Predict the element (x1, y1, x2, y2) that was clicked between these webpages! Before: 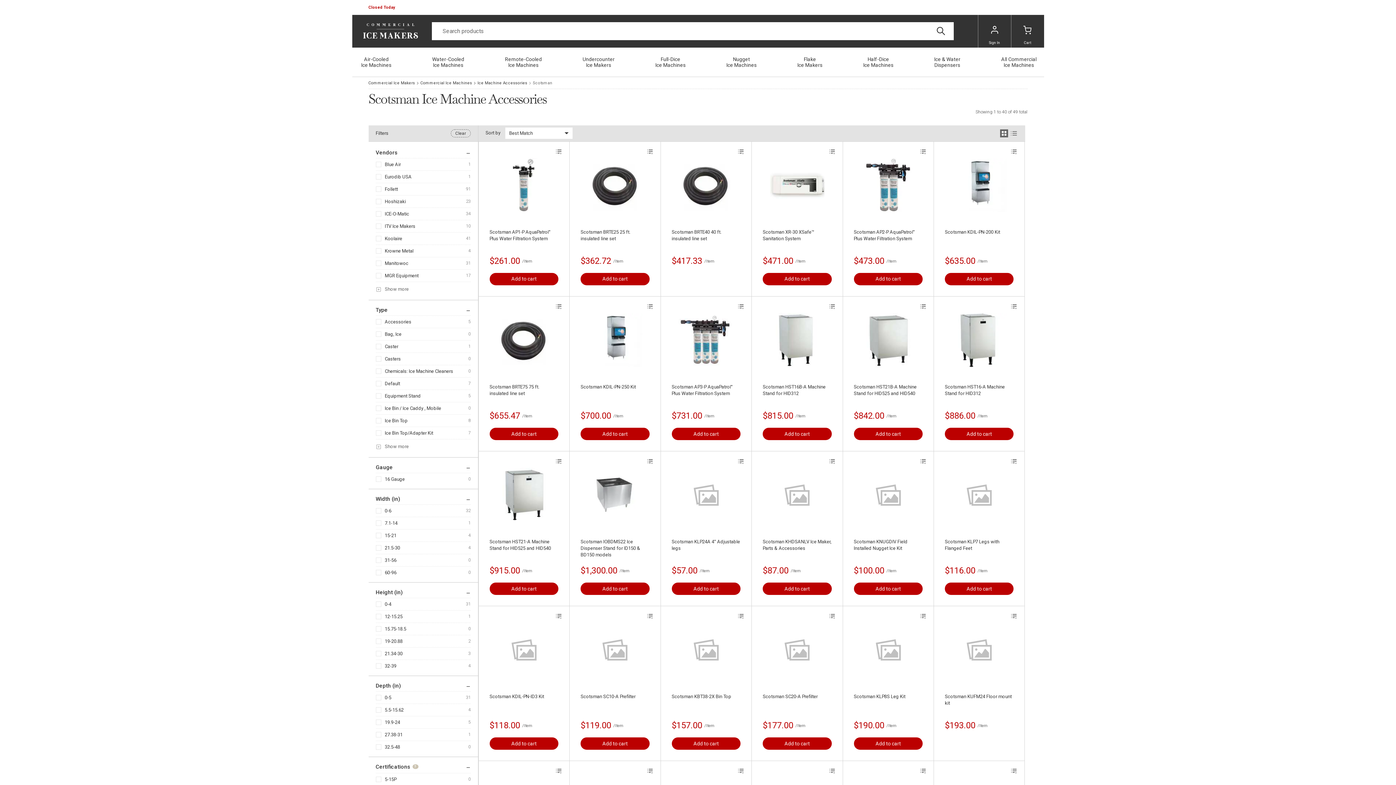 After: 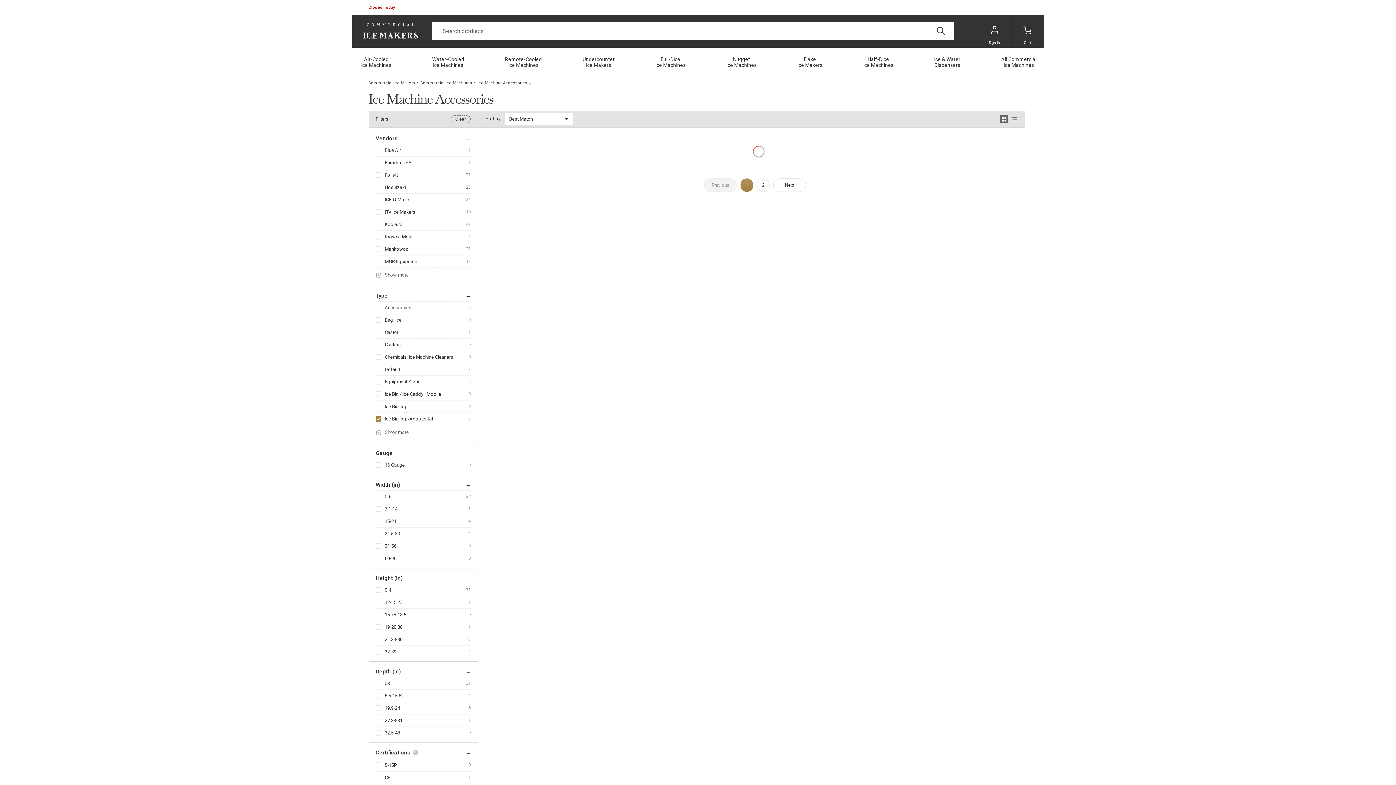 Action: label: Ice Bin Top/Adapter Kit bbox: (375, 430, 467, 436)